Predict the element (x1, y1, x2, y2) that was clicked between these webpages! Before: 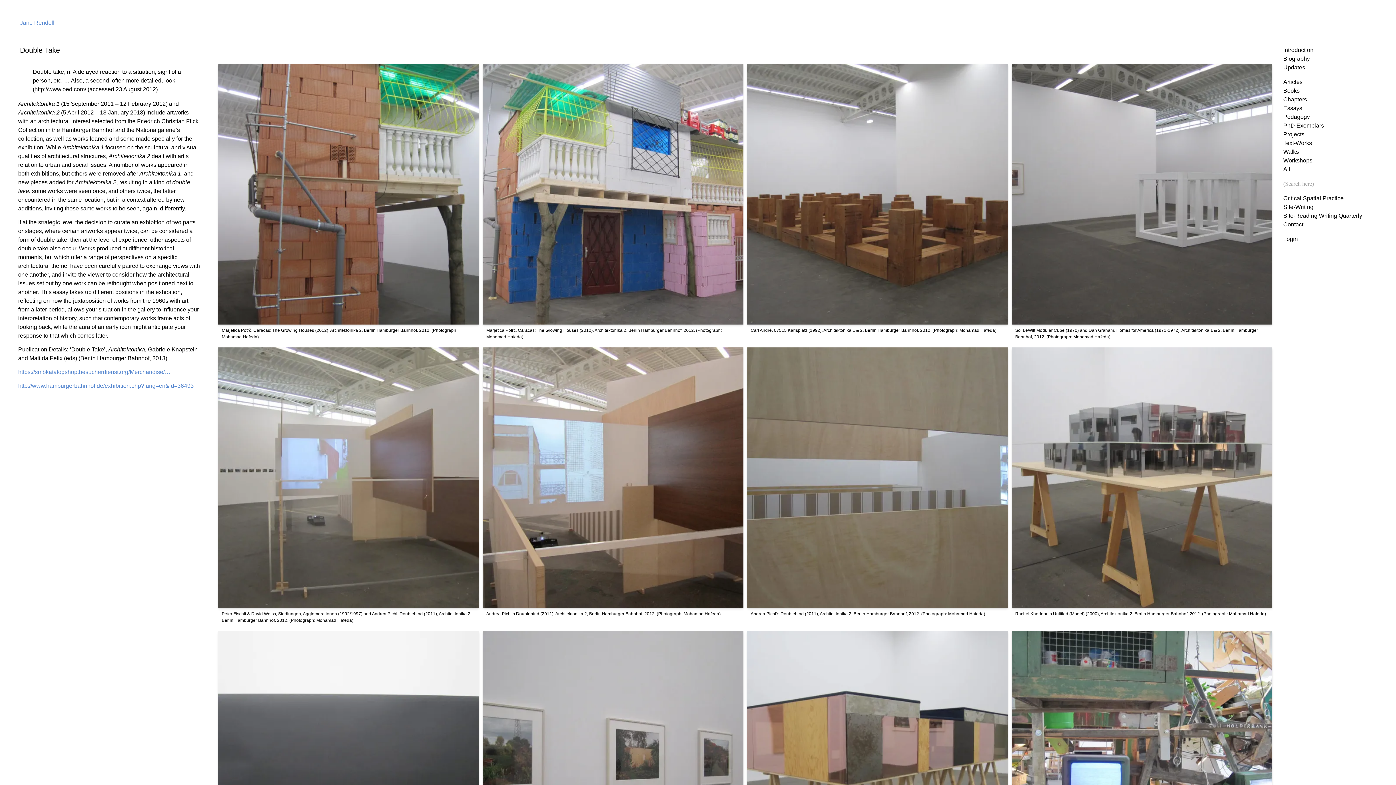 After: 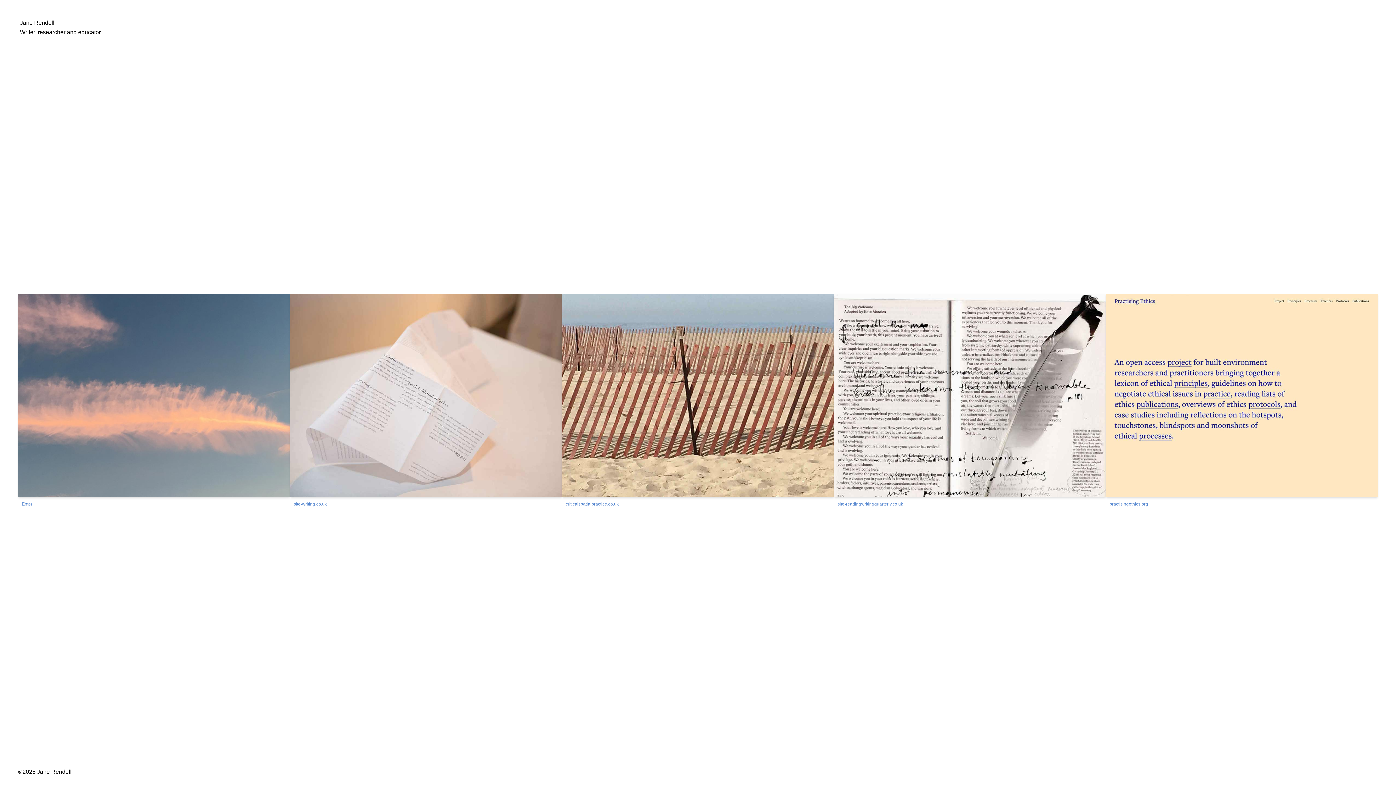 Action: bbox: (20, 19, 54, 25) label: Jane Rendell